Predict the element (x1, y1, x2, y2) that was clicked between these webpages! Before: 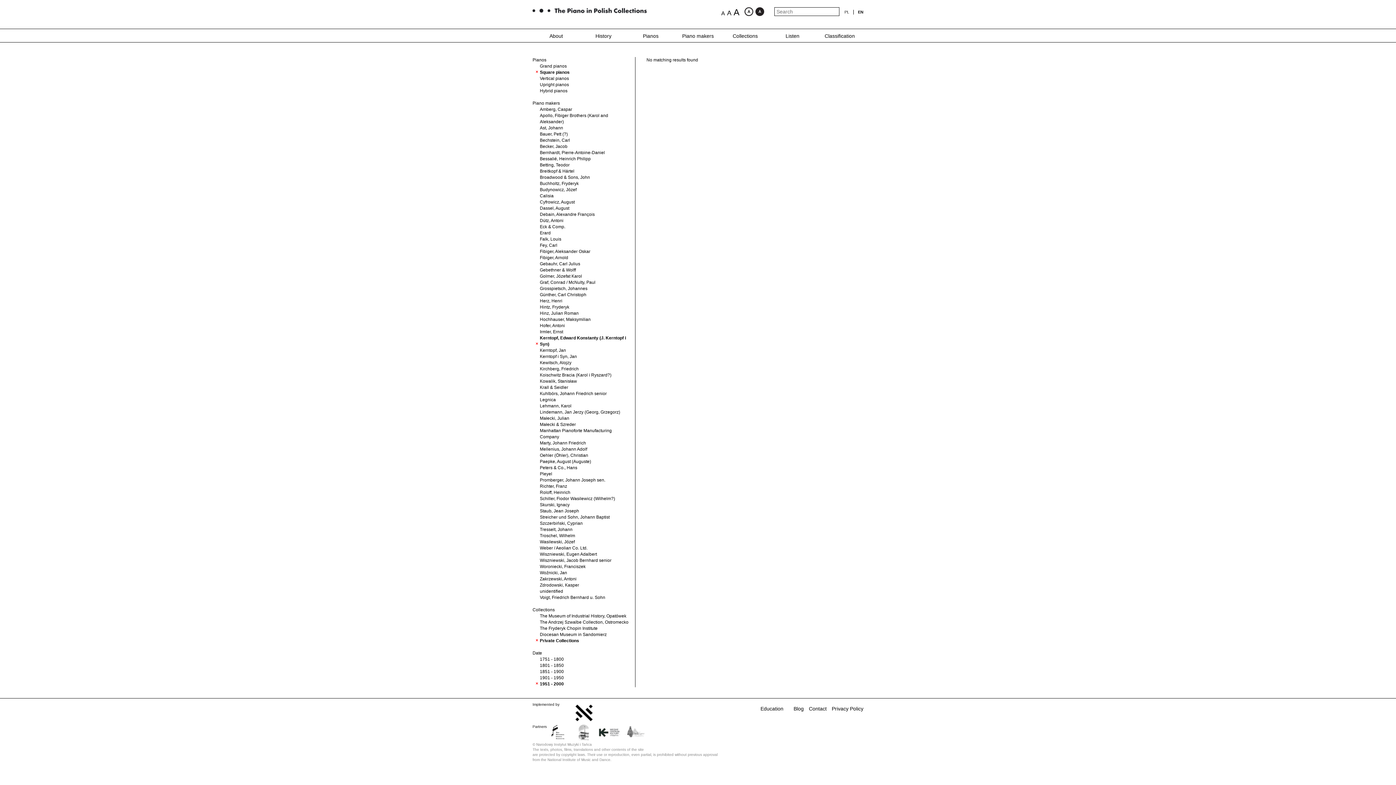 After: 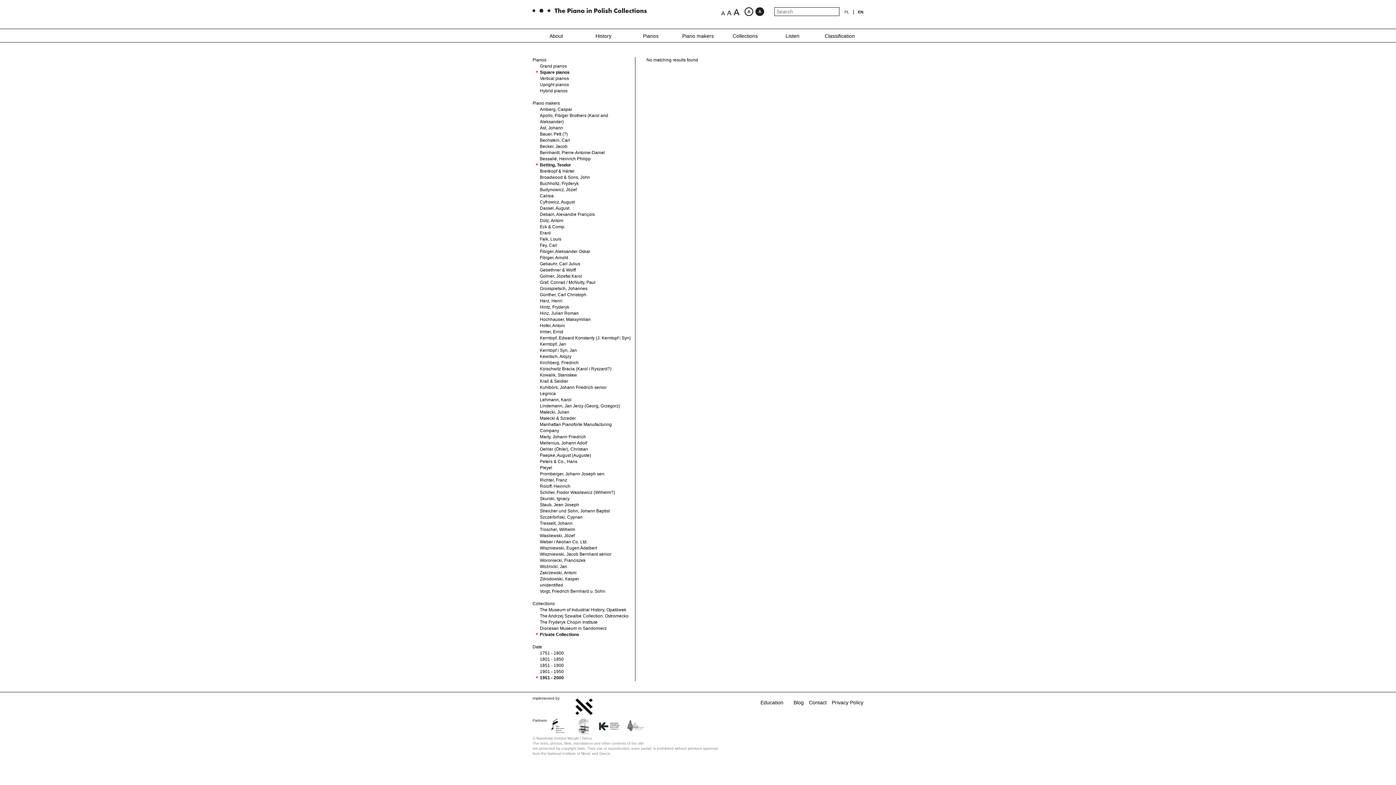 Action: label: Betting, Teodor bbox: (540, 162, 569, 167)